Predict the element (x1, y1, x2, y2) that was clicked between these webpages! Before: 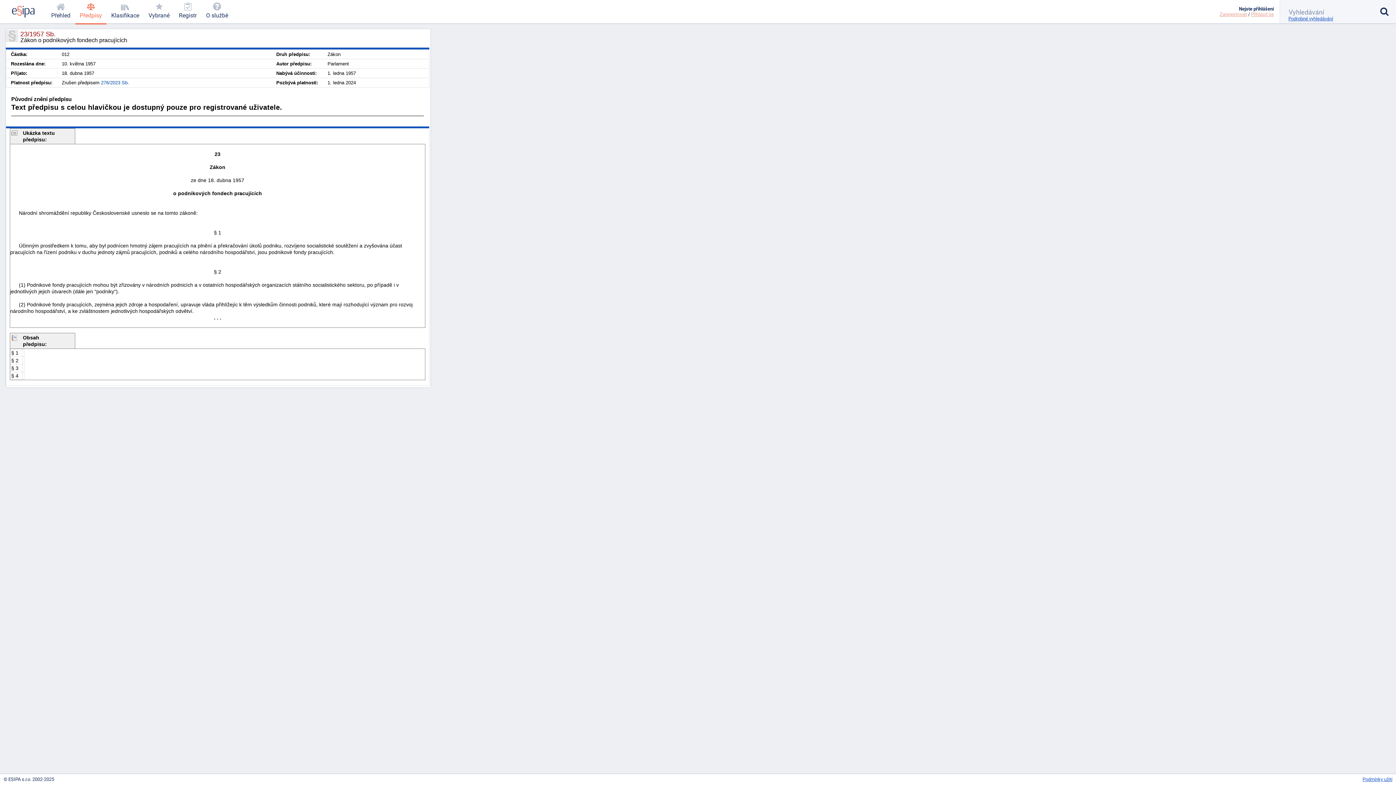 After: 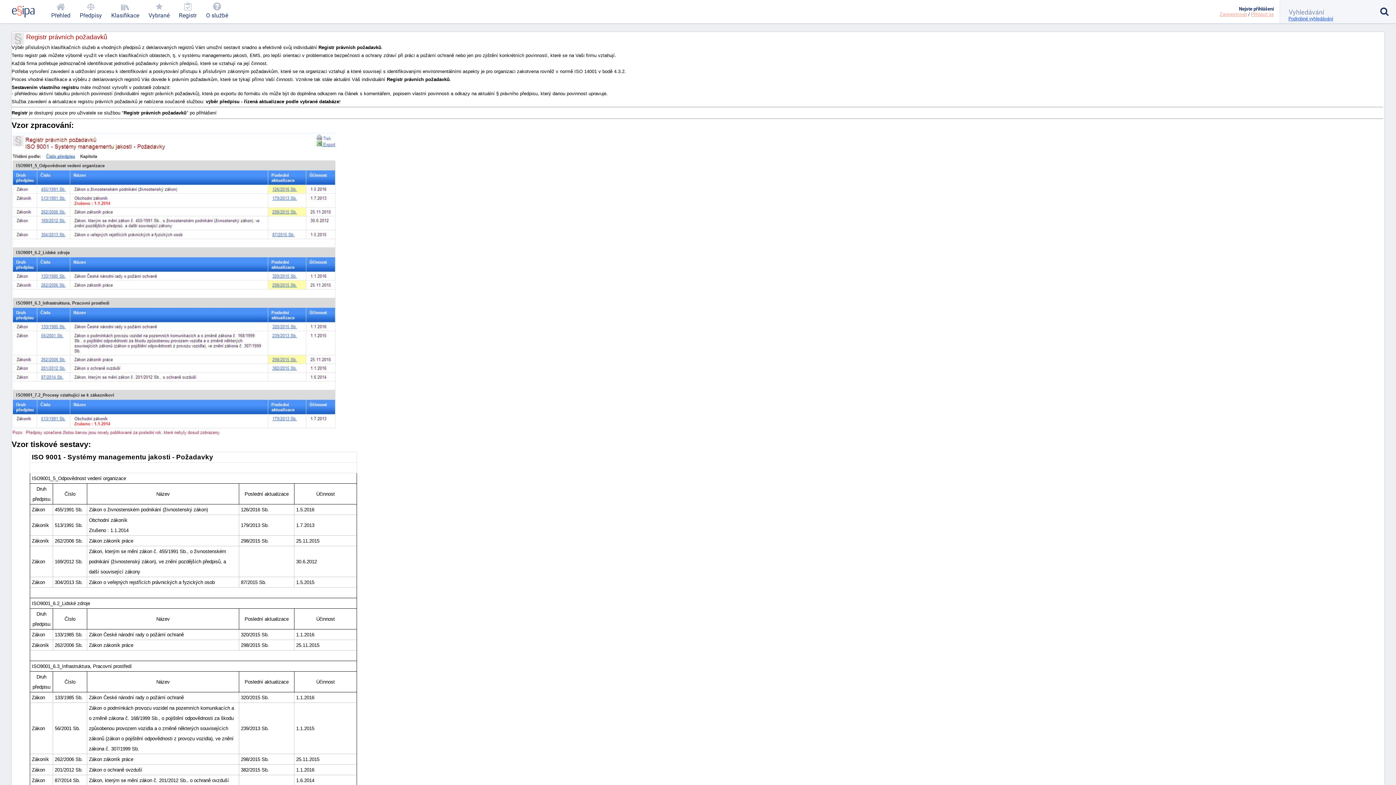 Action: bbox: (174, 0, 201, 23) label: Registr